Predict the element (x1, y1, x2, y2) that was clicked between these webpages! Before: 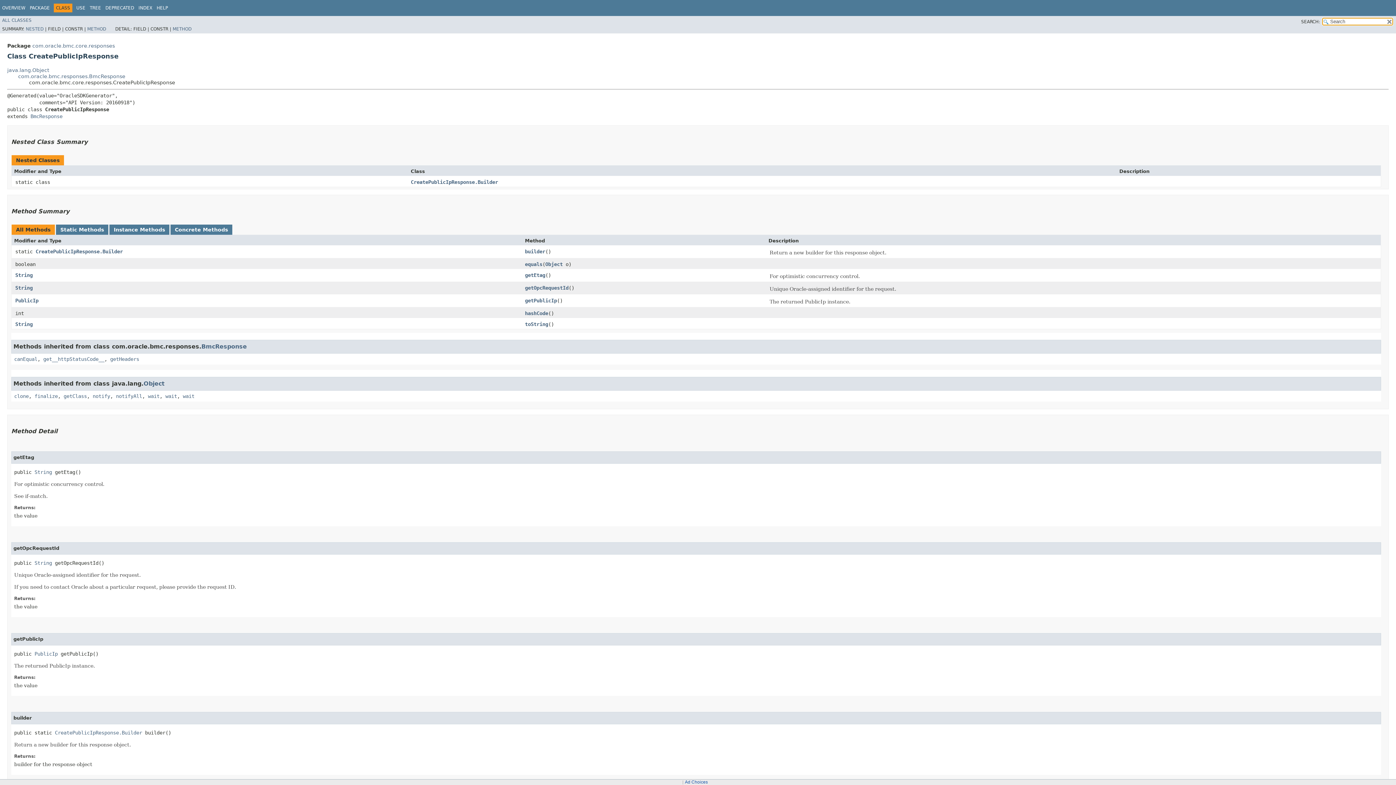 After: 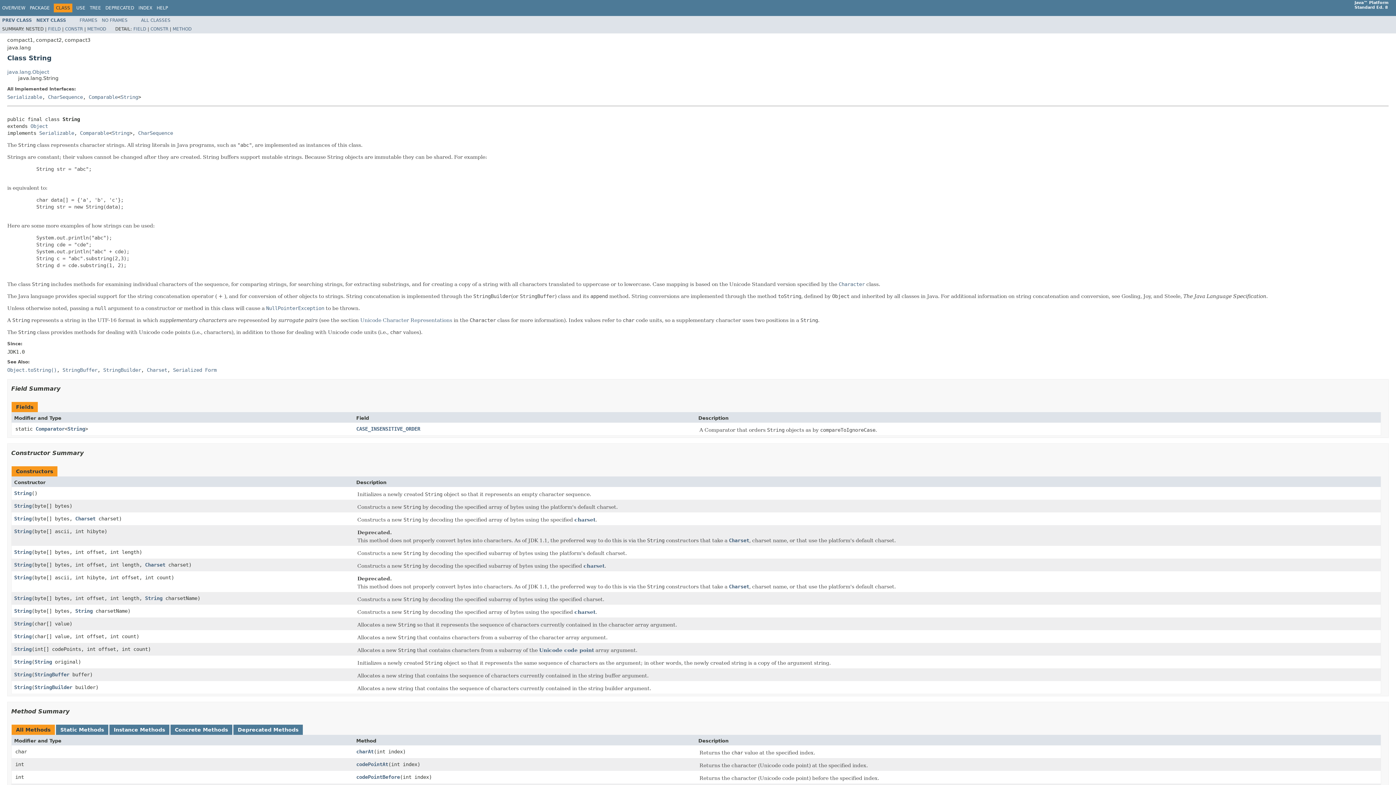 Action: label: String bbox: (15, 321, 32, 327)